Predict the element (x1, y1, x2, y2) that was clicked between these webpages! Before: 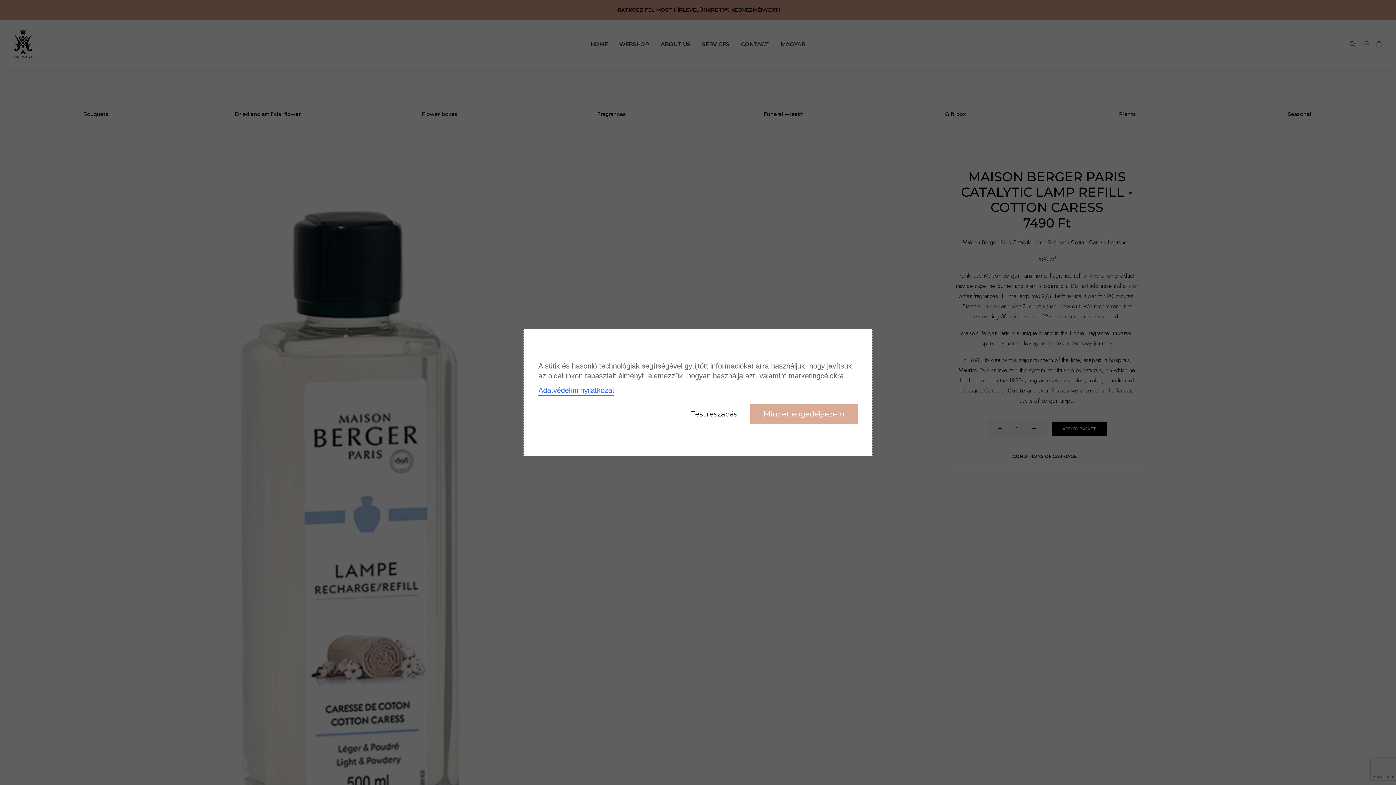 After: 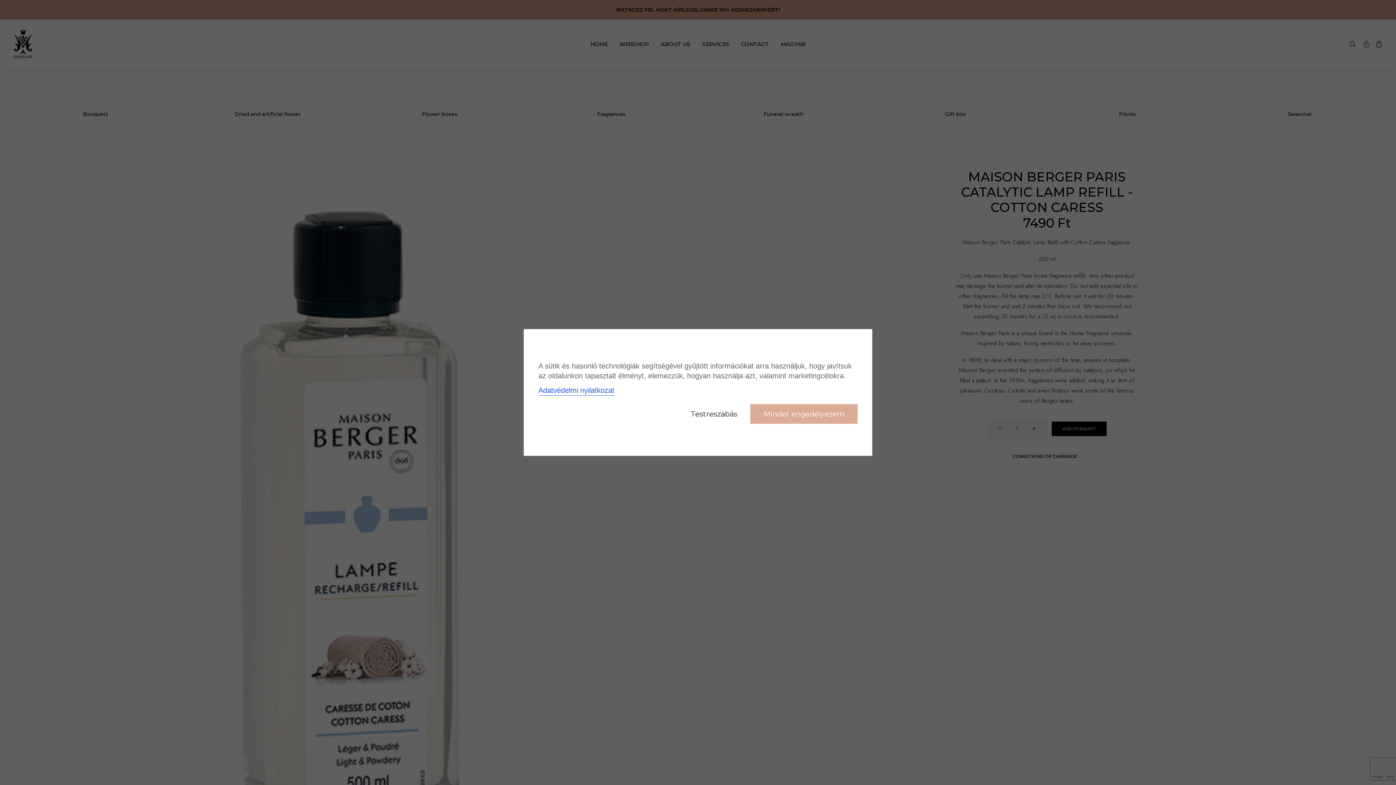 Action: bbox: (538, 386, 614, 394) label: Adatvédelmi nyilatkozat